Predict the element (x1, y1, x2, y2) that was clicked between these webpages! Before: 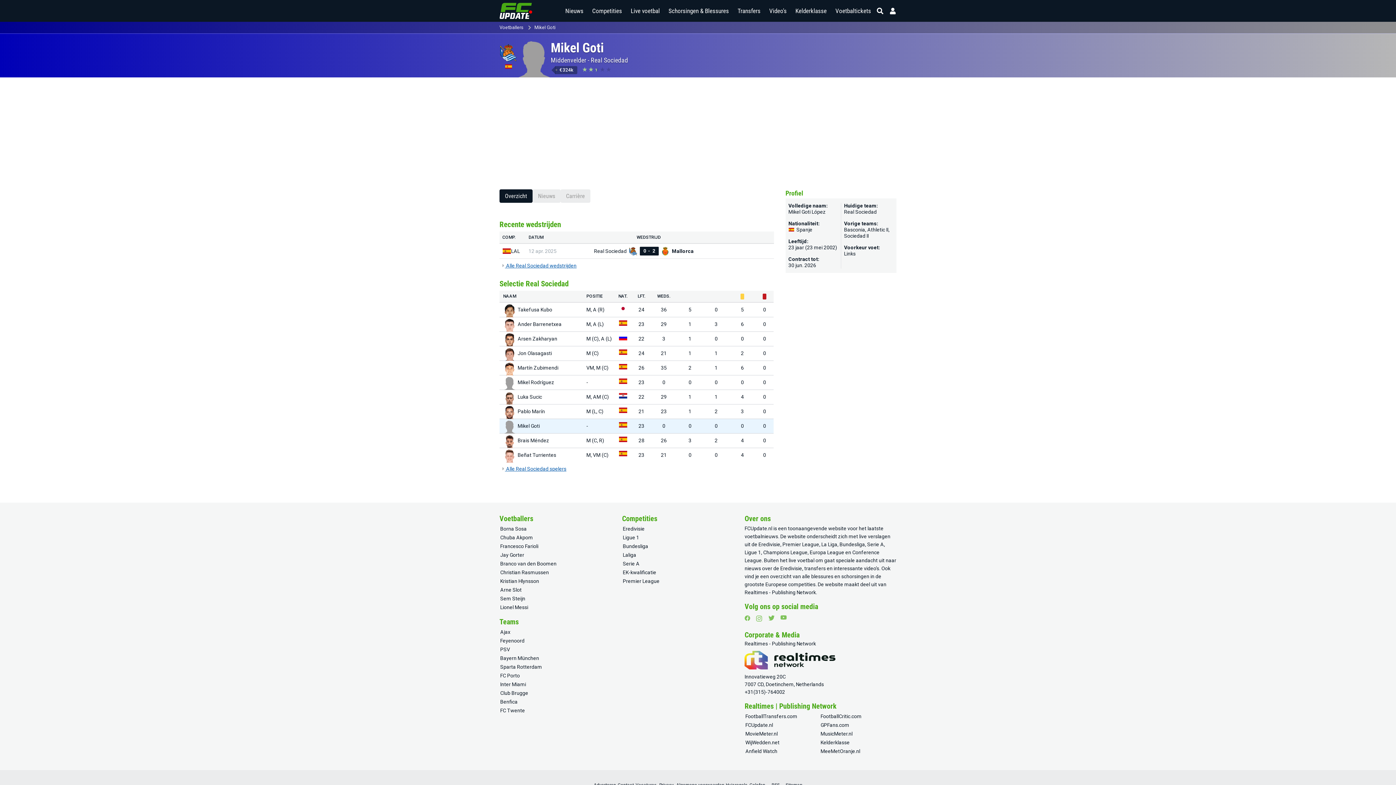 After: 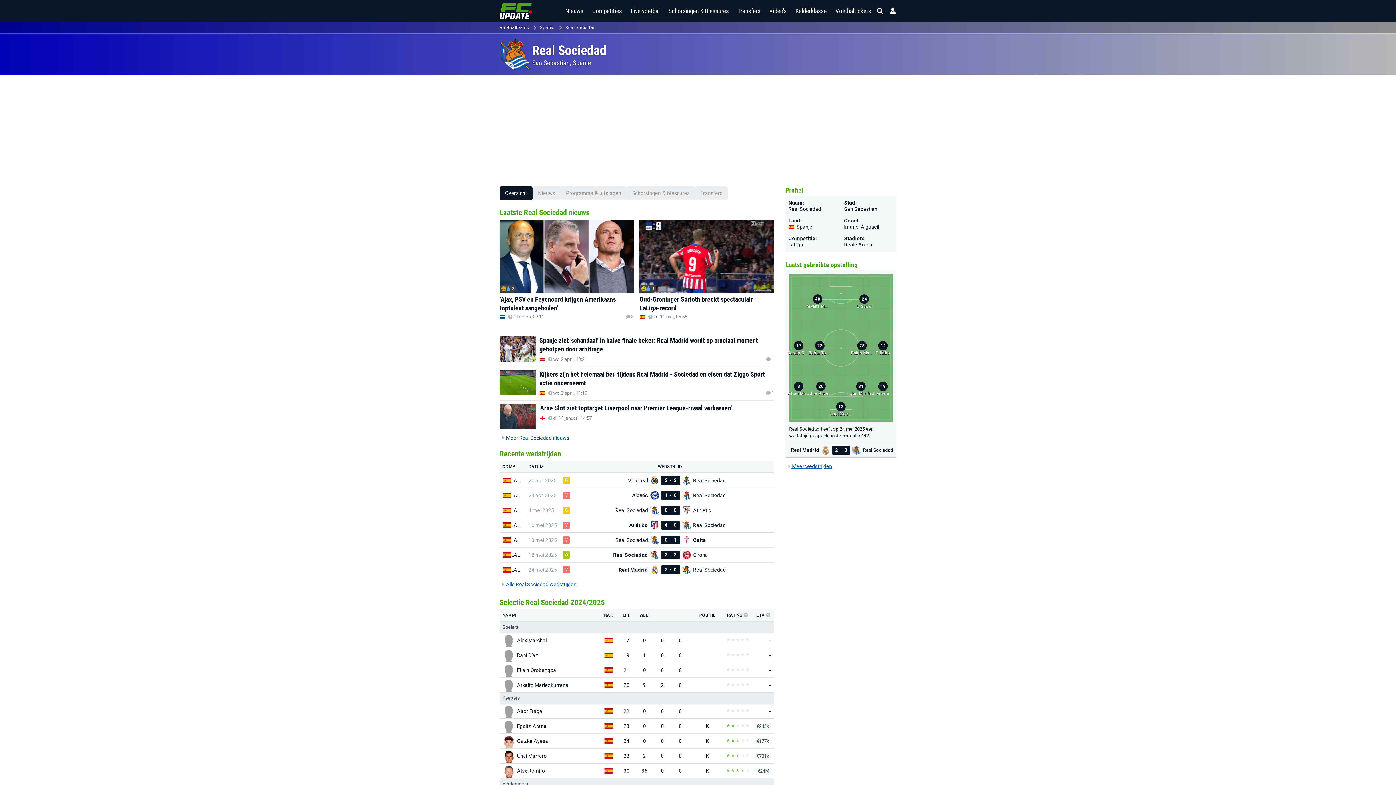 Action: bbox: (499, 43, 517, 61)